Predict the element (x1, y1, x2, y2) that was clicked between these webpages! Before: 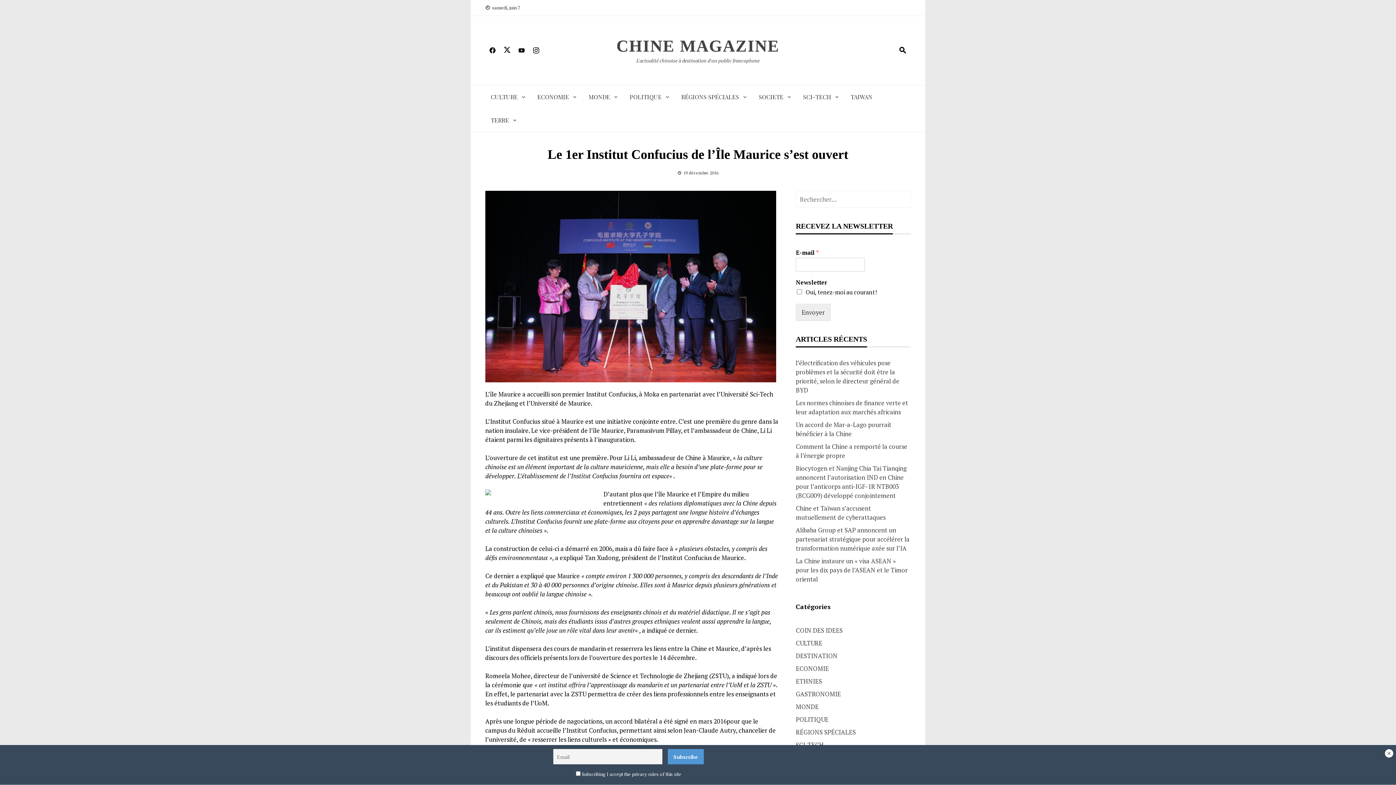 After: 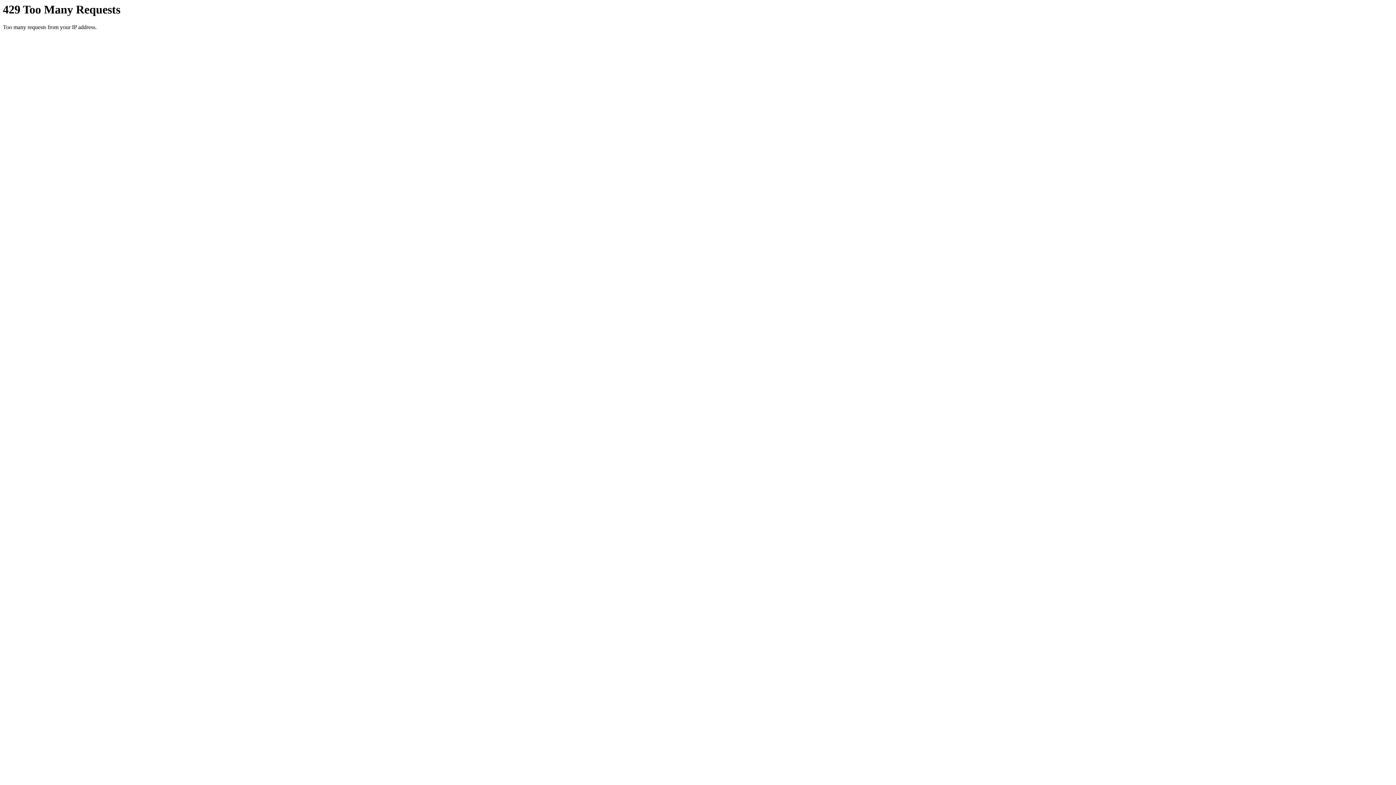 Action: label: DESTINATION bbox: (796, 652, 837, 660)